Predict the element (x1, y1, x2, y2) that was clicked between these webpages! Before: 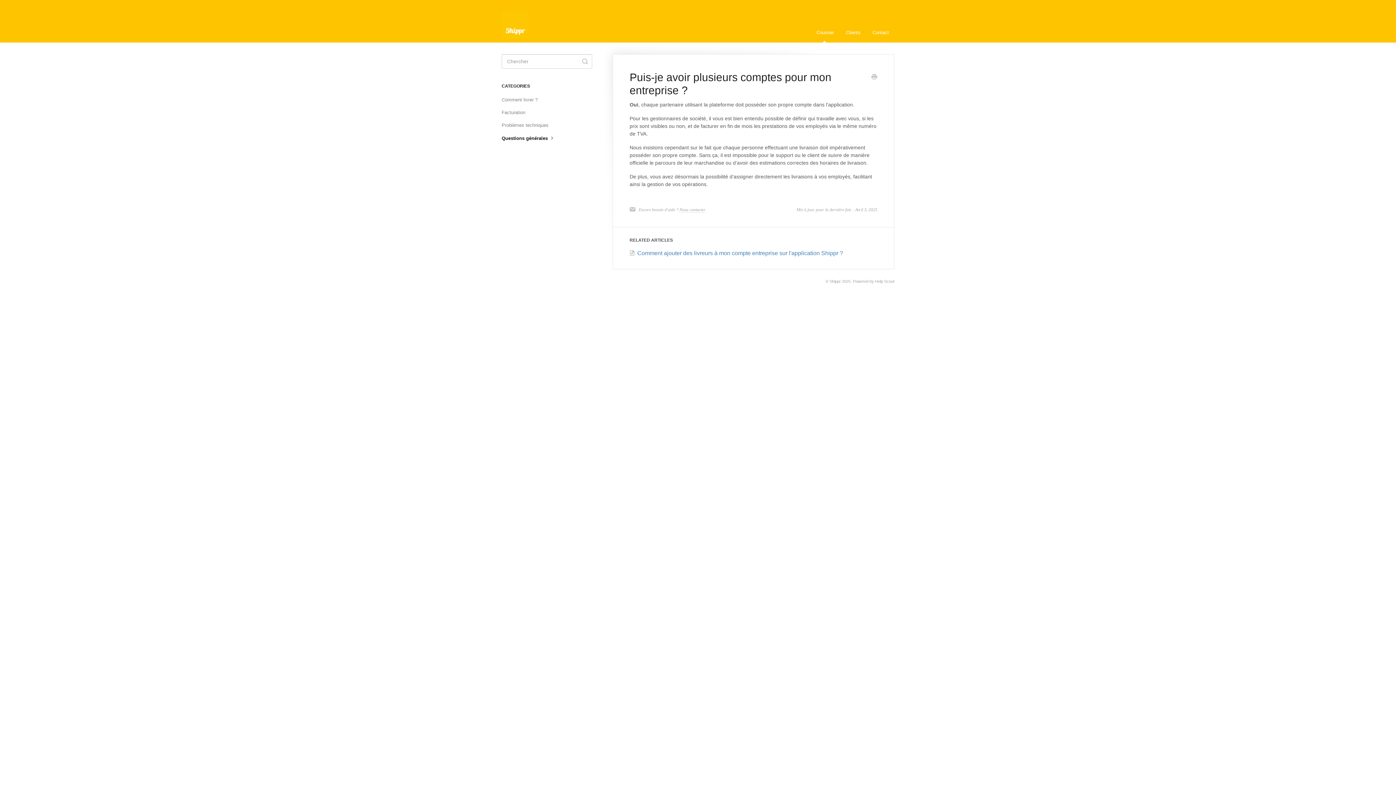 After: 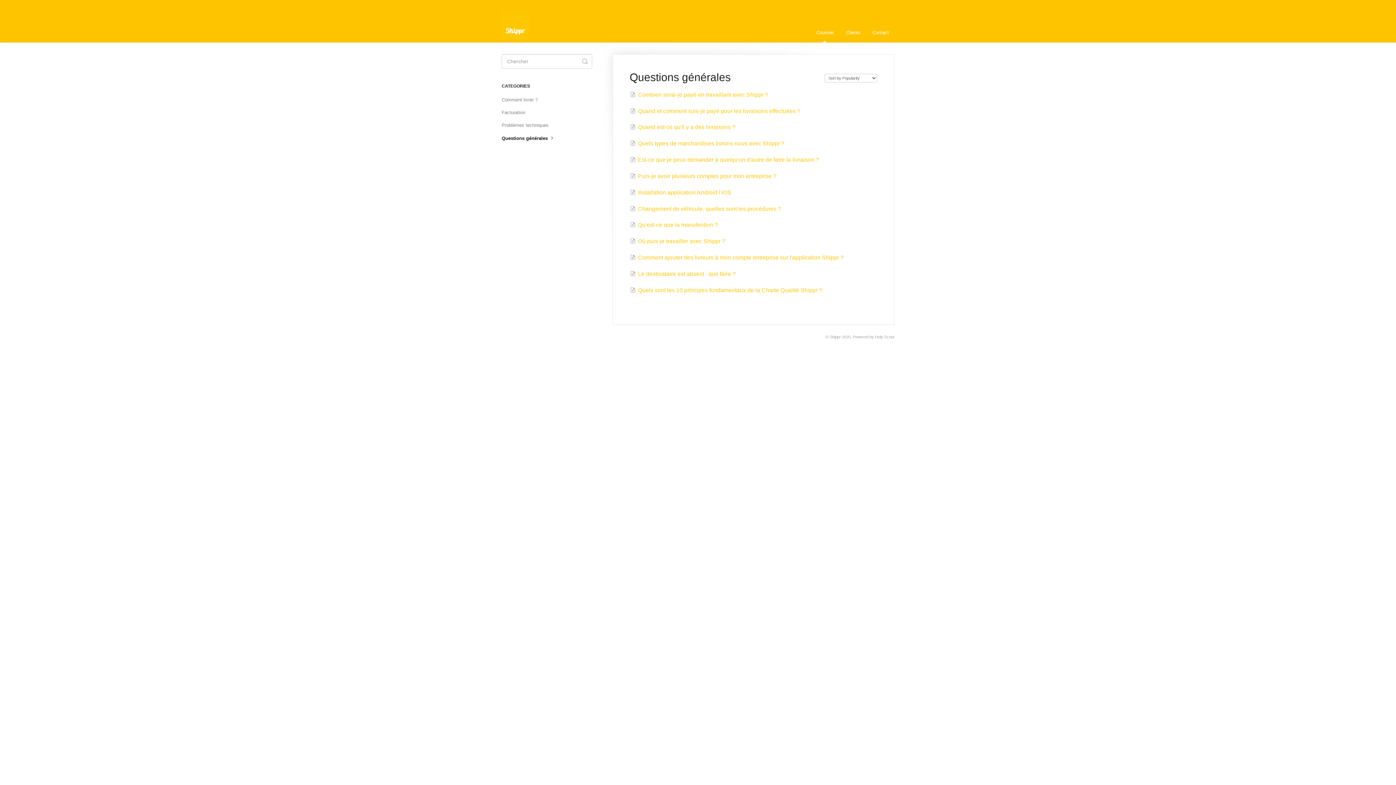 Action: bbox: (501, 132, 561, 144) label: Questions générales 